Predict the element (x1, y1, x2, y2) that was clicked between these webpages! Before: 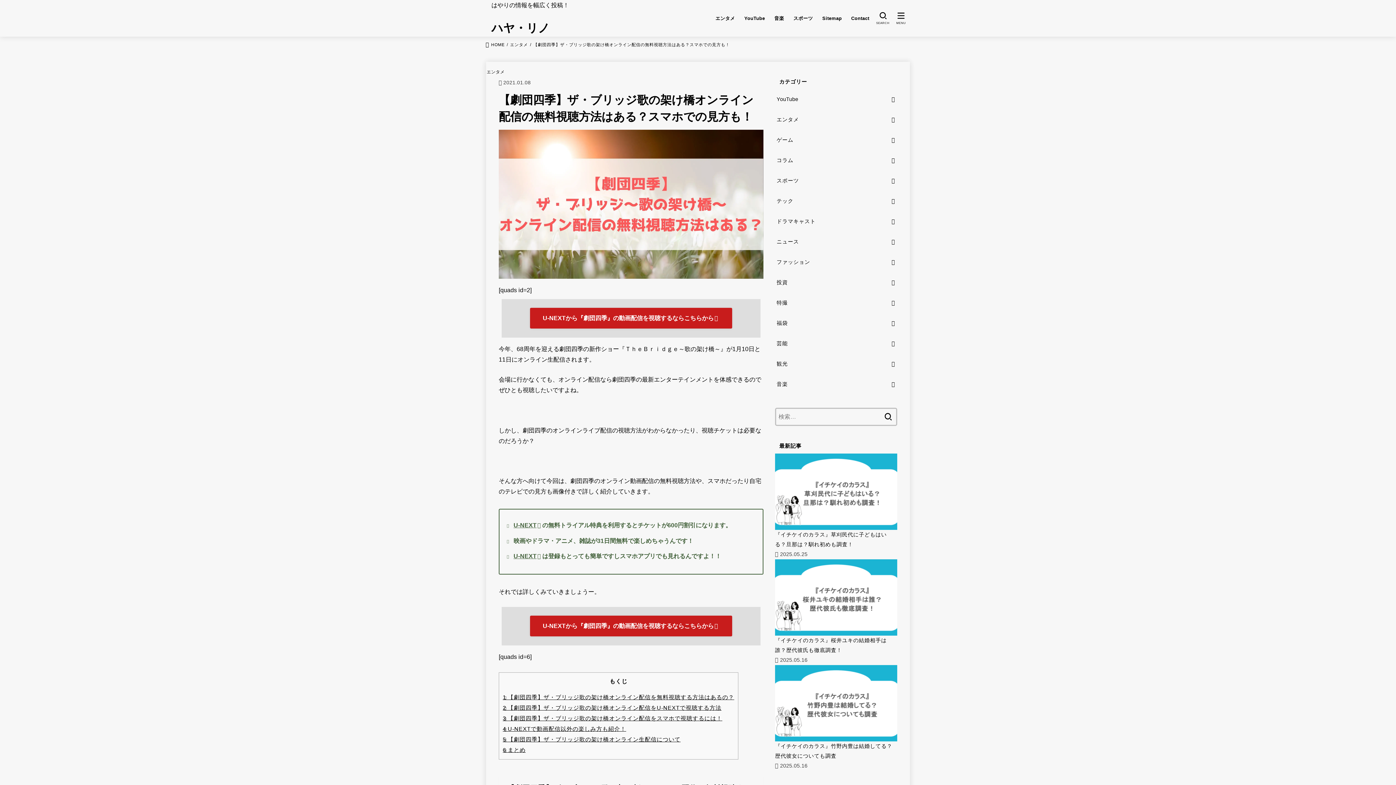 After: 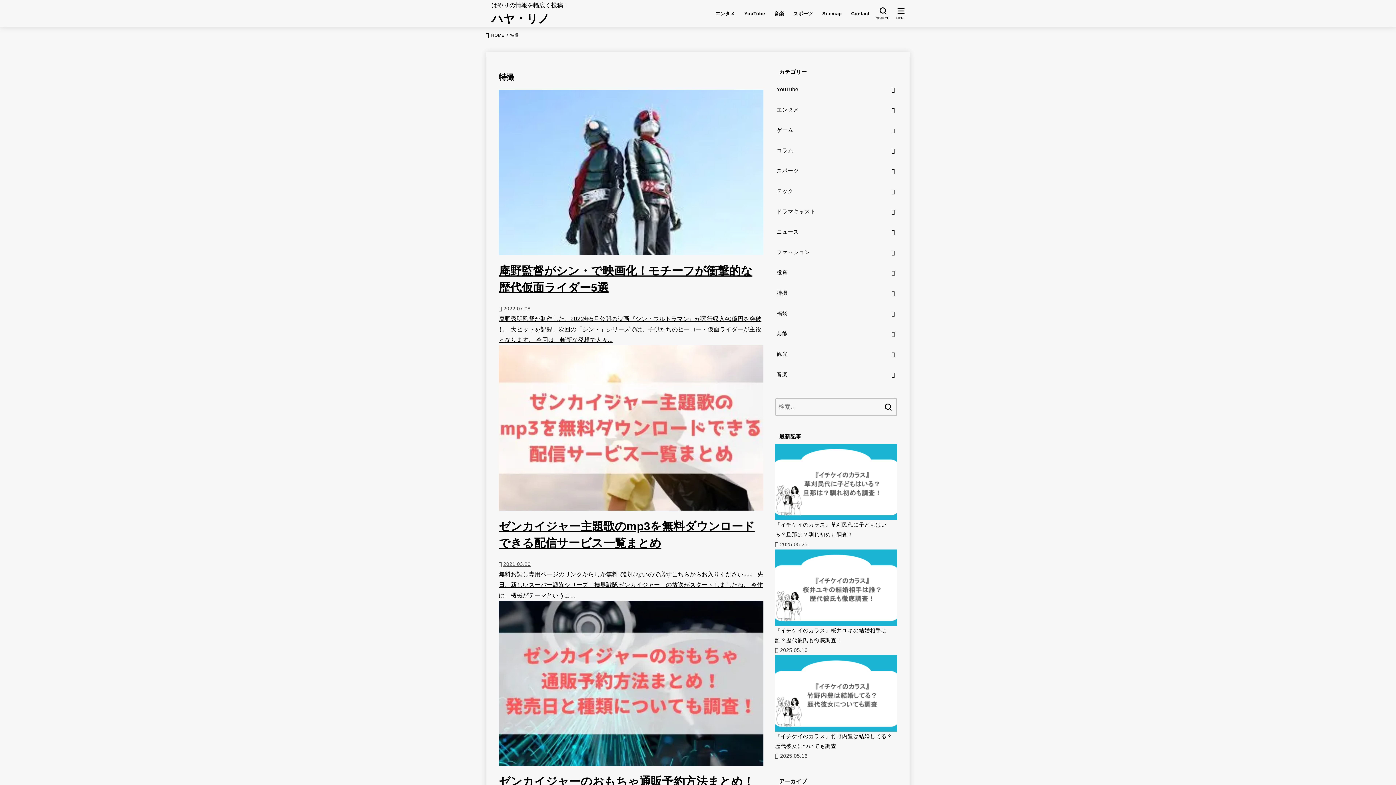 Action: label: 特撮 bbox: (775, 292, 897, 313)